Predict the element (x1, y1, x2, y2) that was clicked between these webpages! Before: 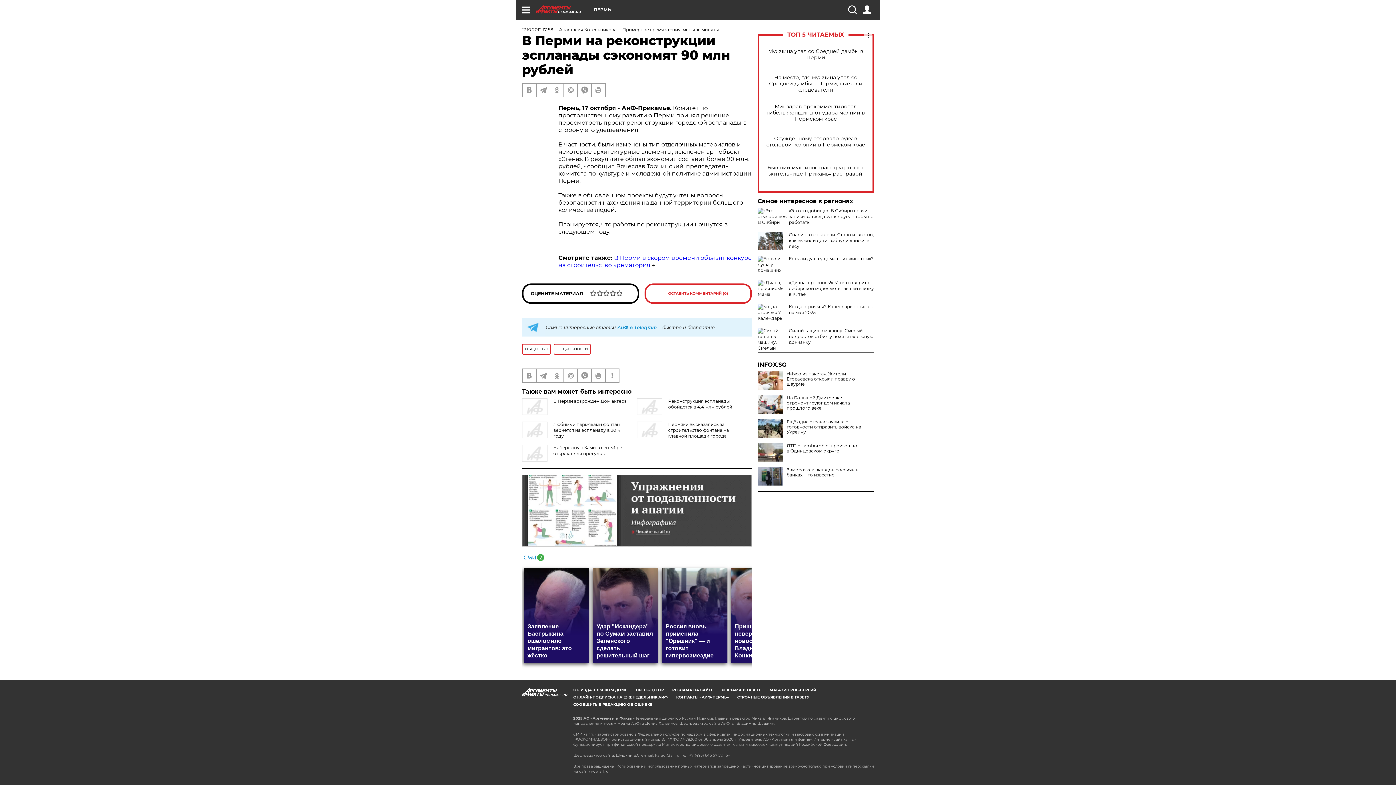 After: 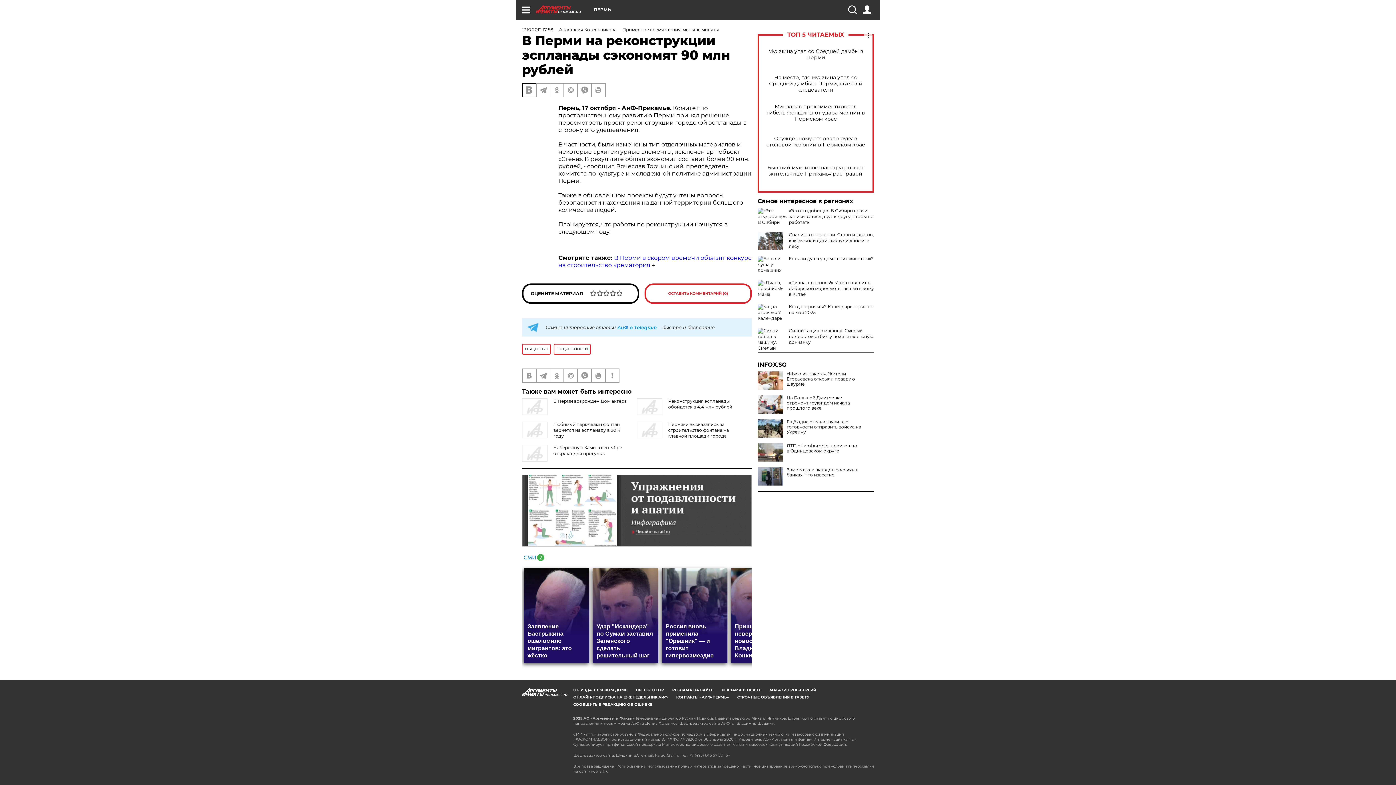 Action: bbox: (522, 83, 536, 96)